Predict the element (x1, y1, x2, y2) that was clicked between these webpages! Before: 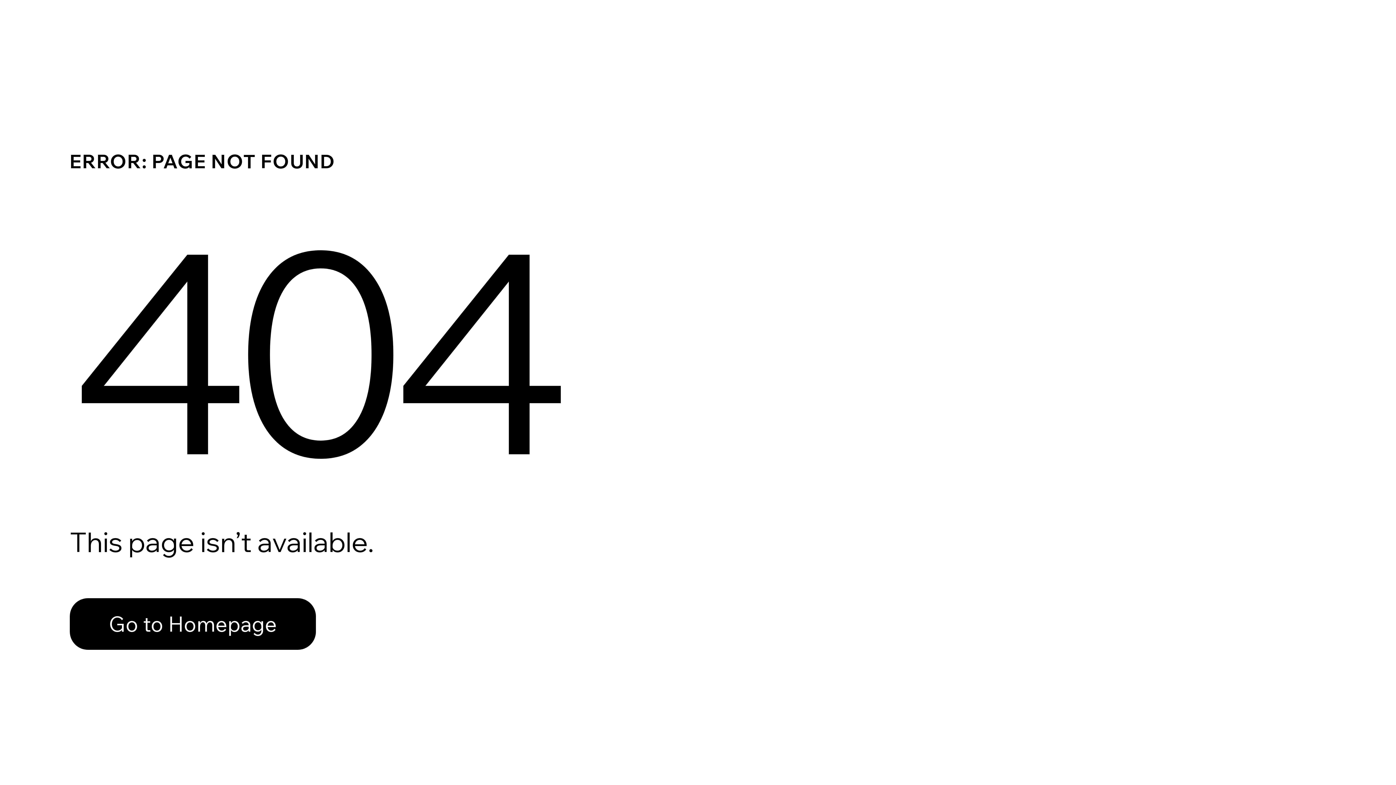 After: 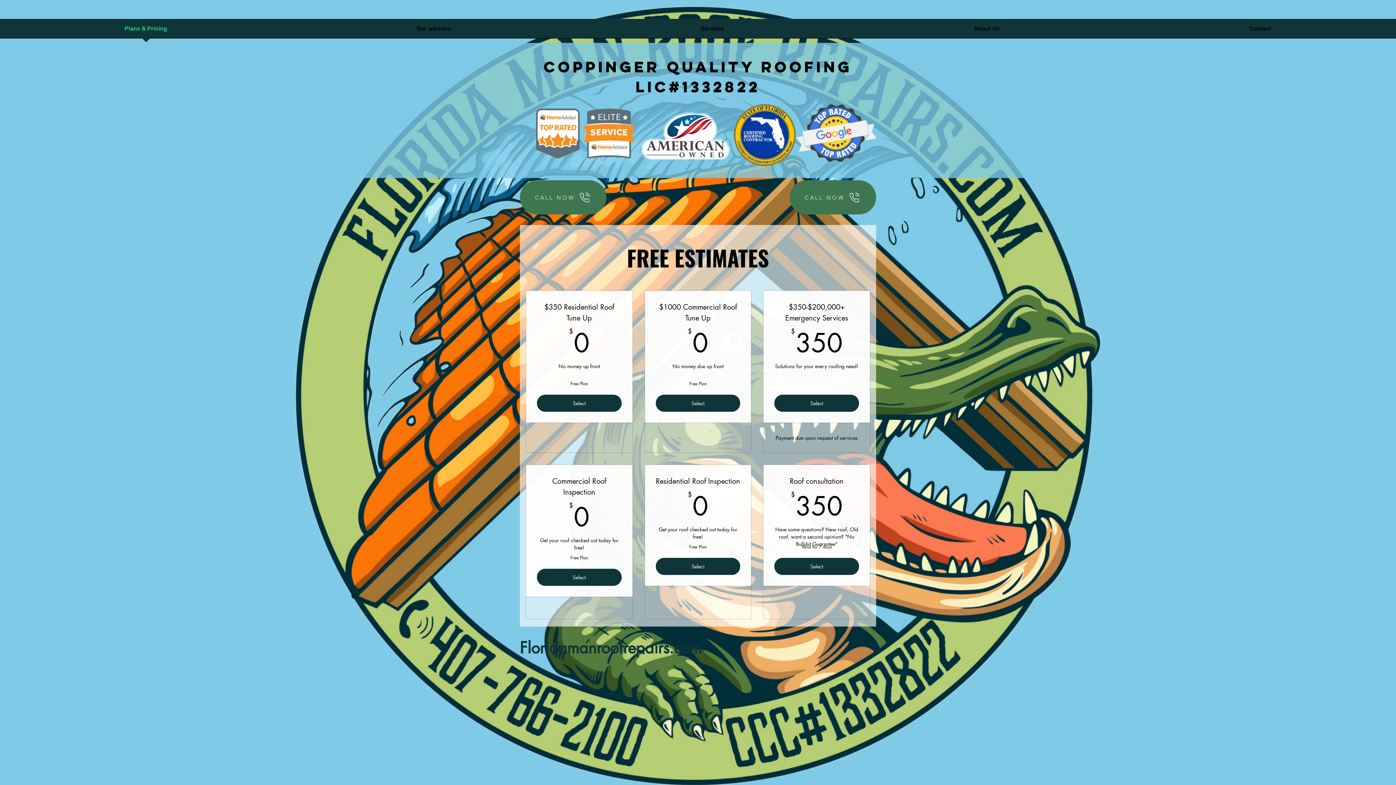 Action: label: Go to Homepage bbox: (69, 582, 768, 659)